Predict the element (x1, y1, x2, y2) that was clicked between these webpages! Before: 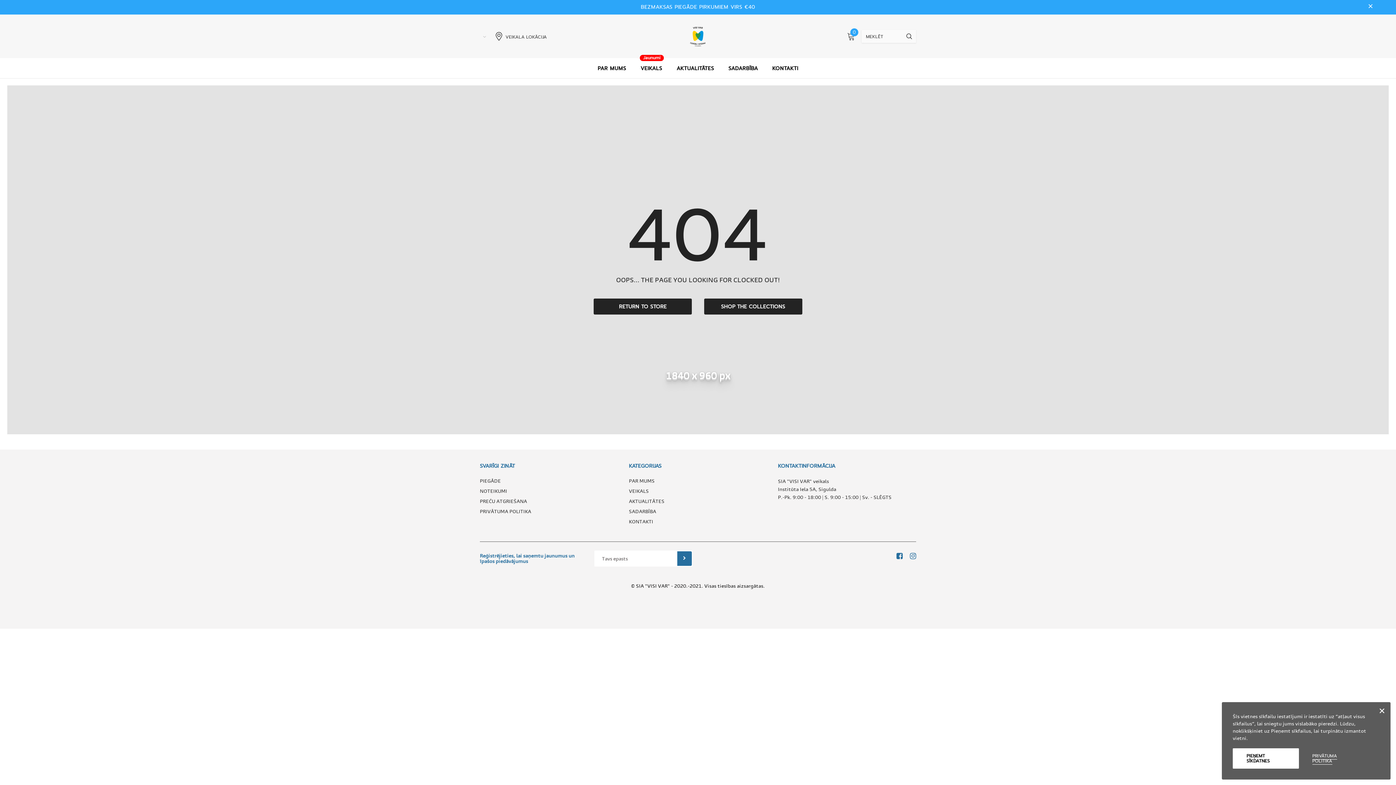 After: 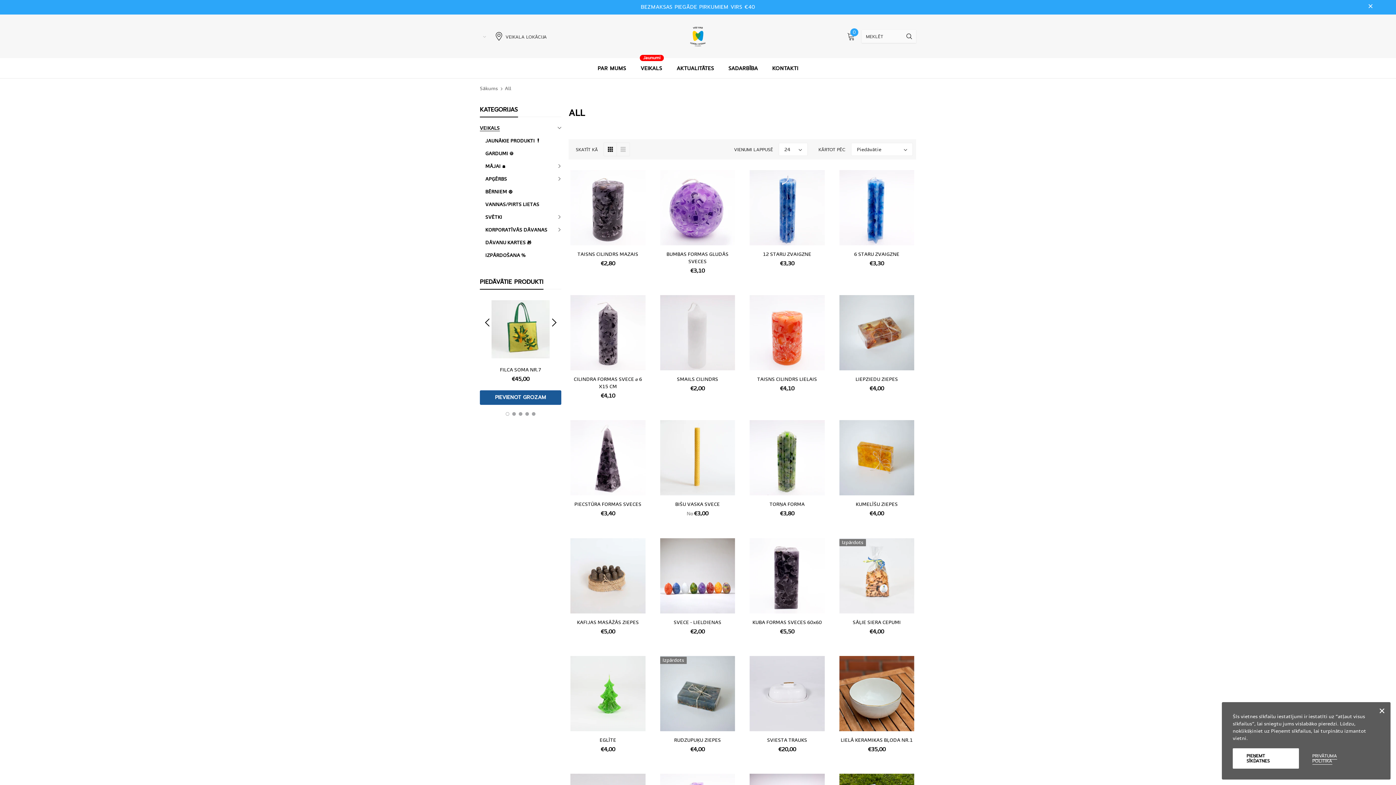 Action: bbox: (640, 58, 662, 78) label: VEIKALS
Jaunumi